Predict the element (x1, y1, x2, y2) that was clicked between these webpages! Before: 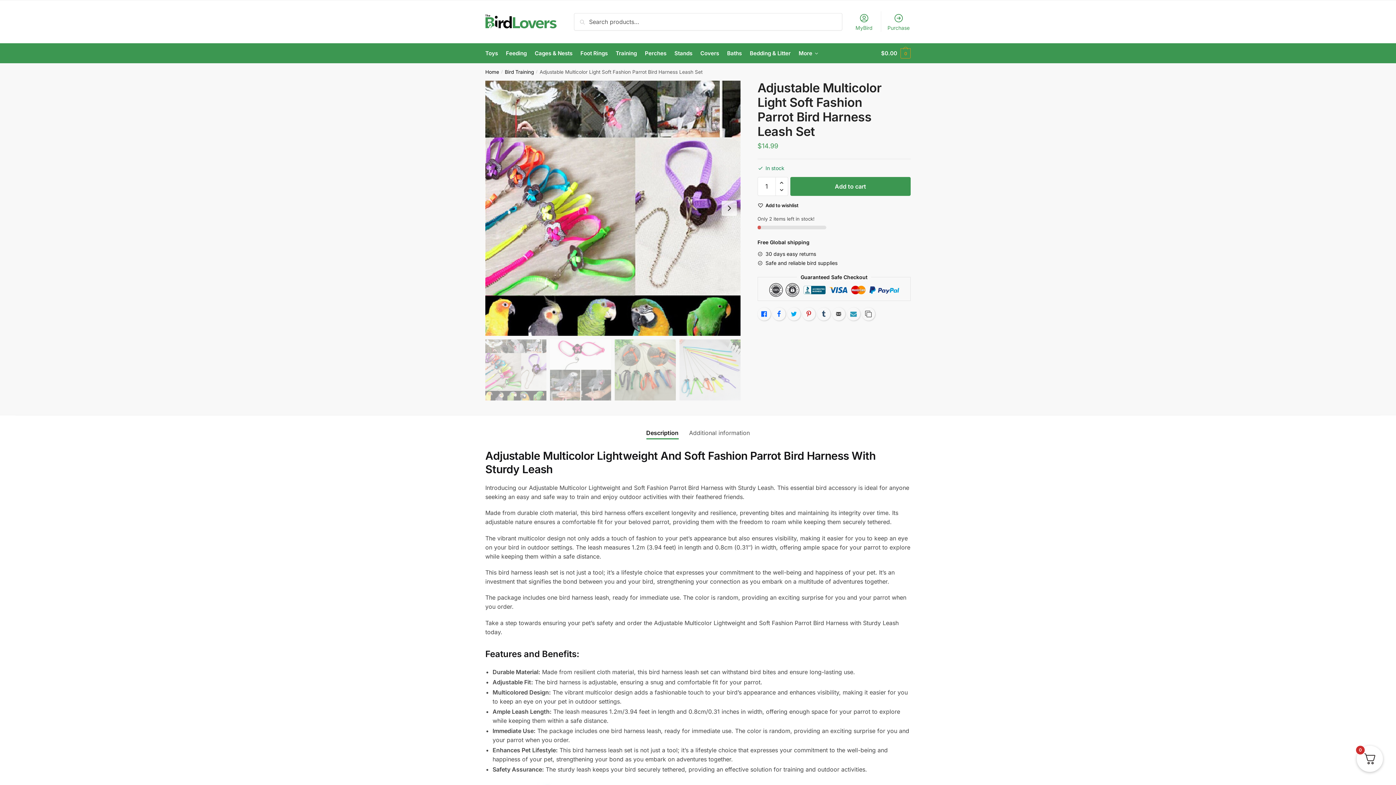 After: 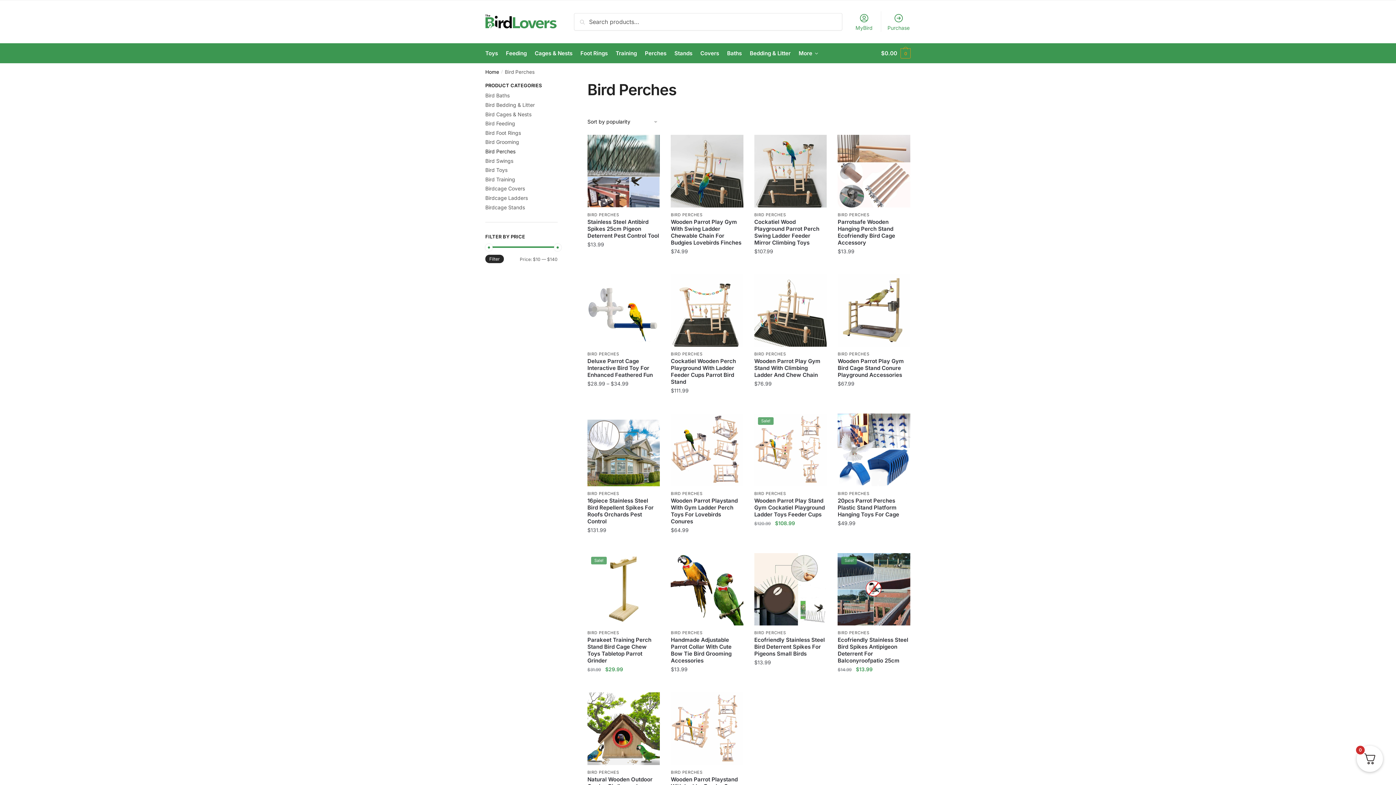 Action: bbox: (642, 43, 669, 63) label: Perches